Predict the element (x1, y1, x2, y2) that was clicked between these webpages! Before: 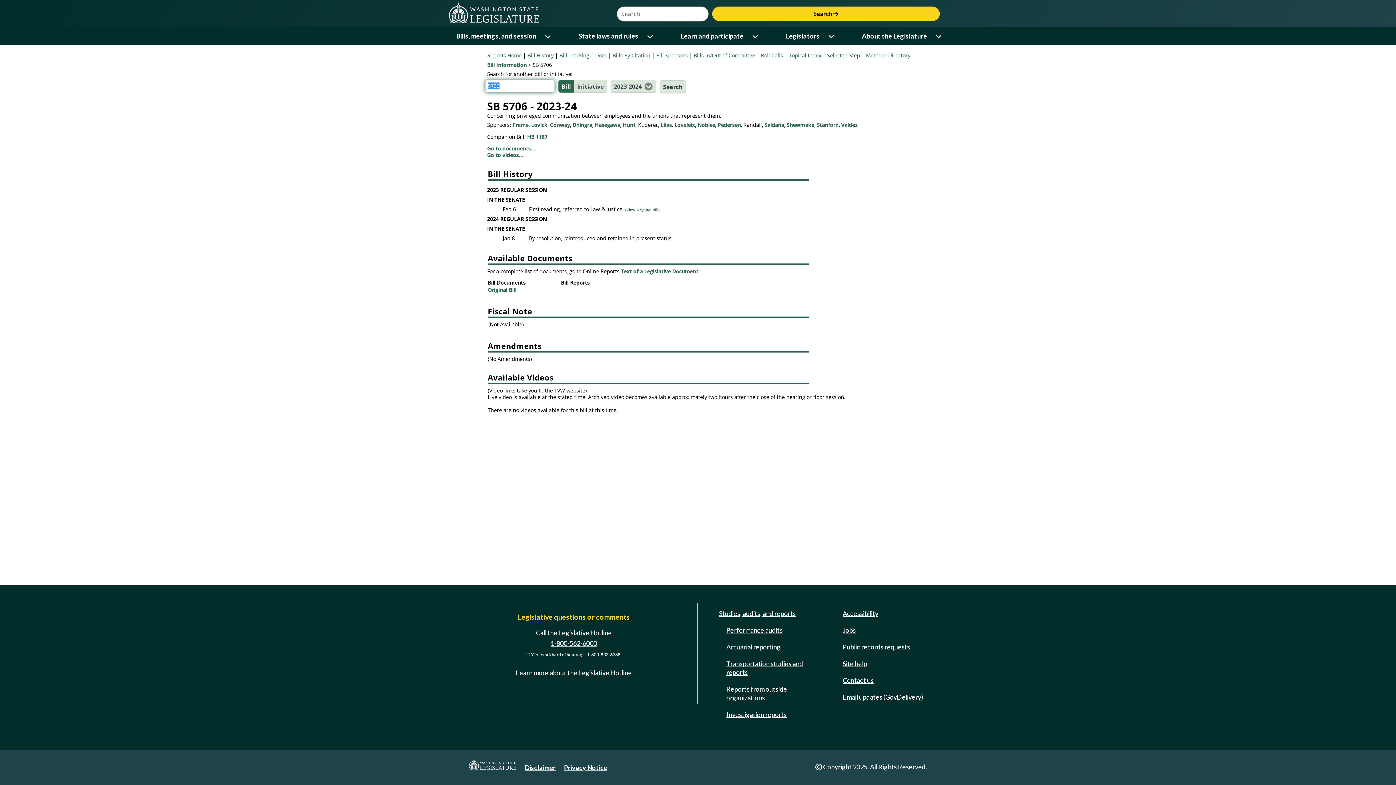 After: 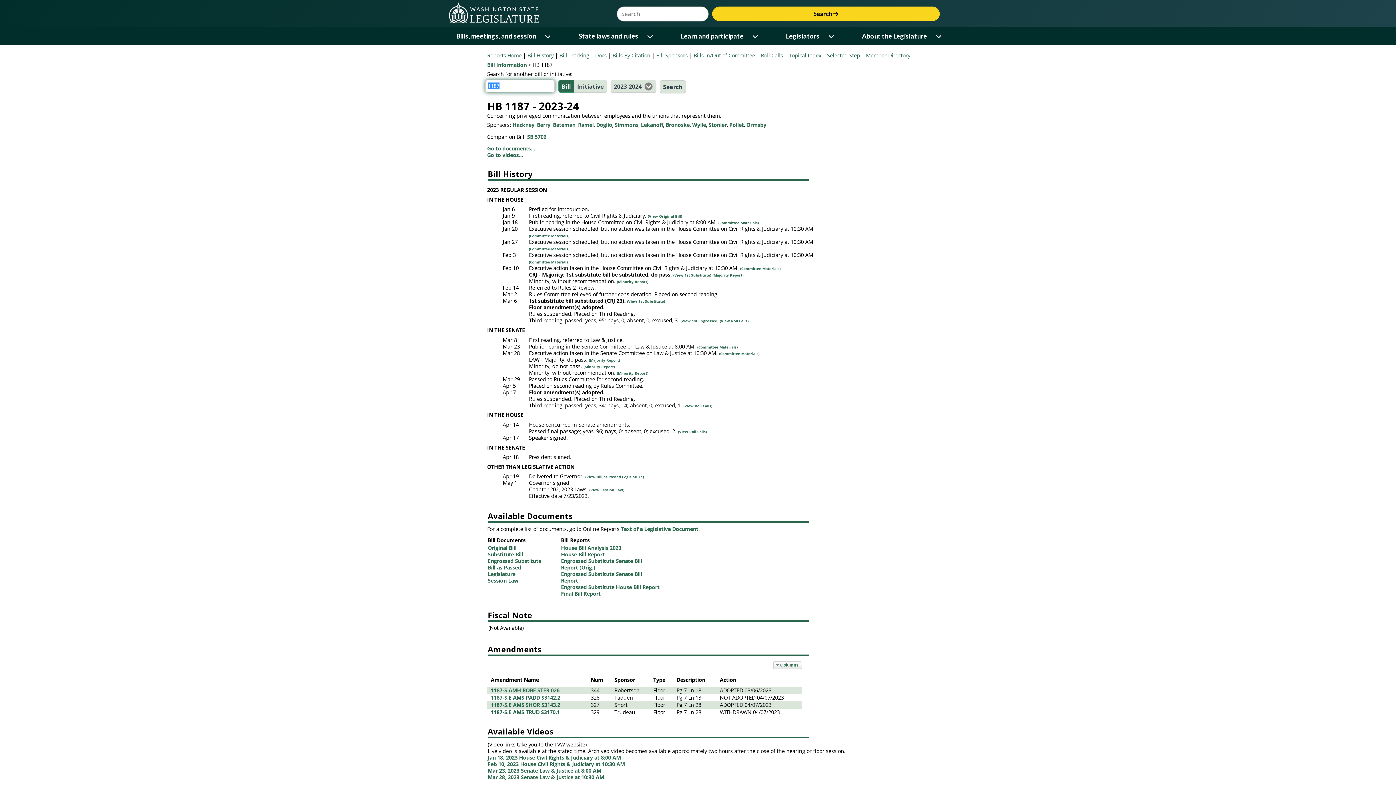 Action: bbox: (527, 133, 547, 140) label: HB 1187